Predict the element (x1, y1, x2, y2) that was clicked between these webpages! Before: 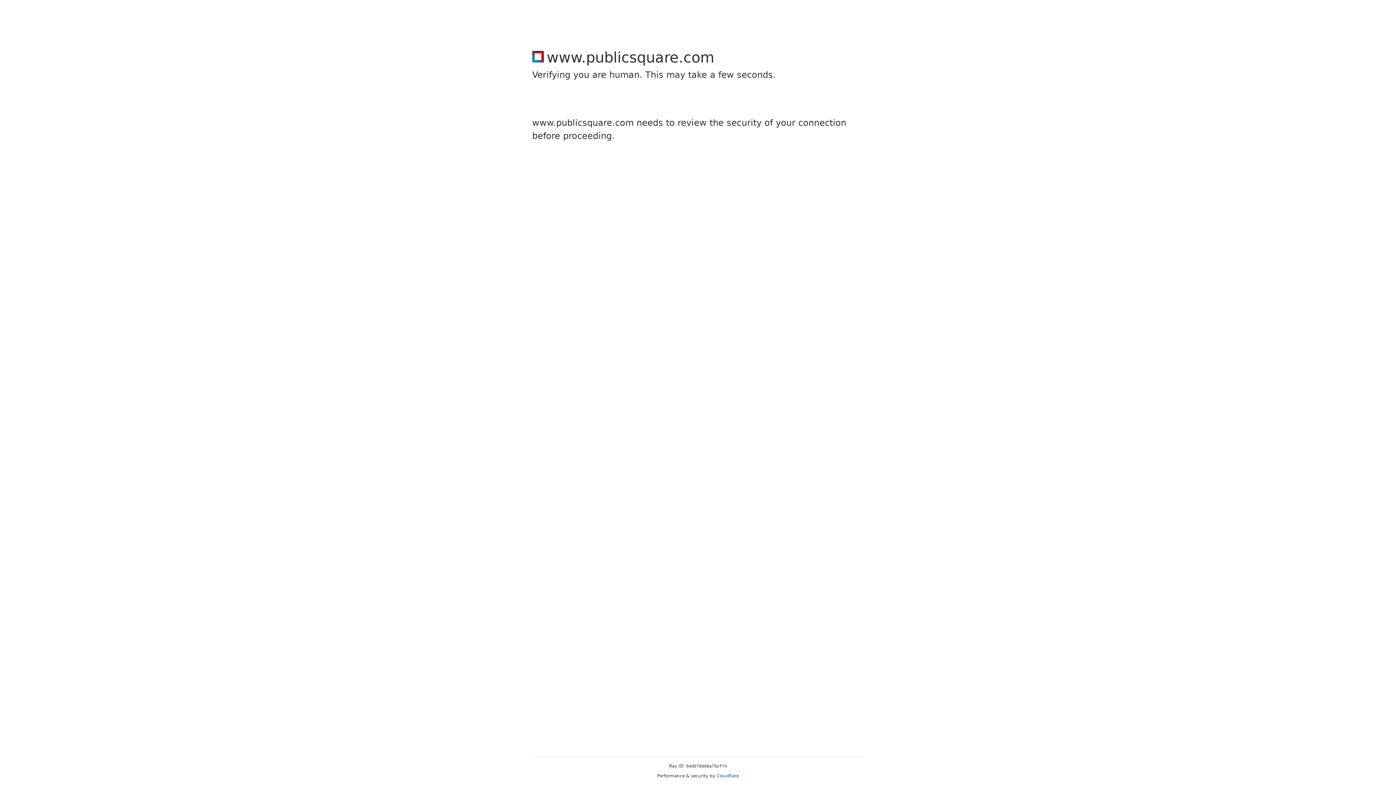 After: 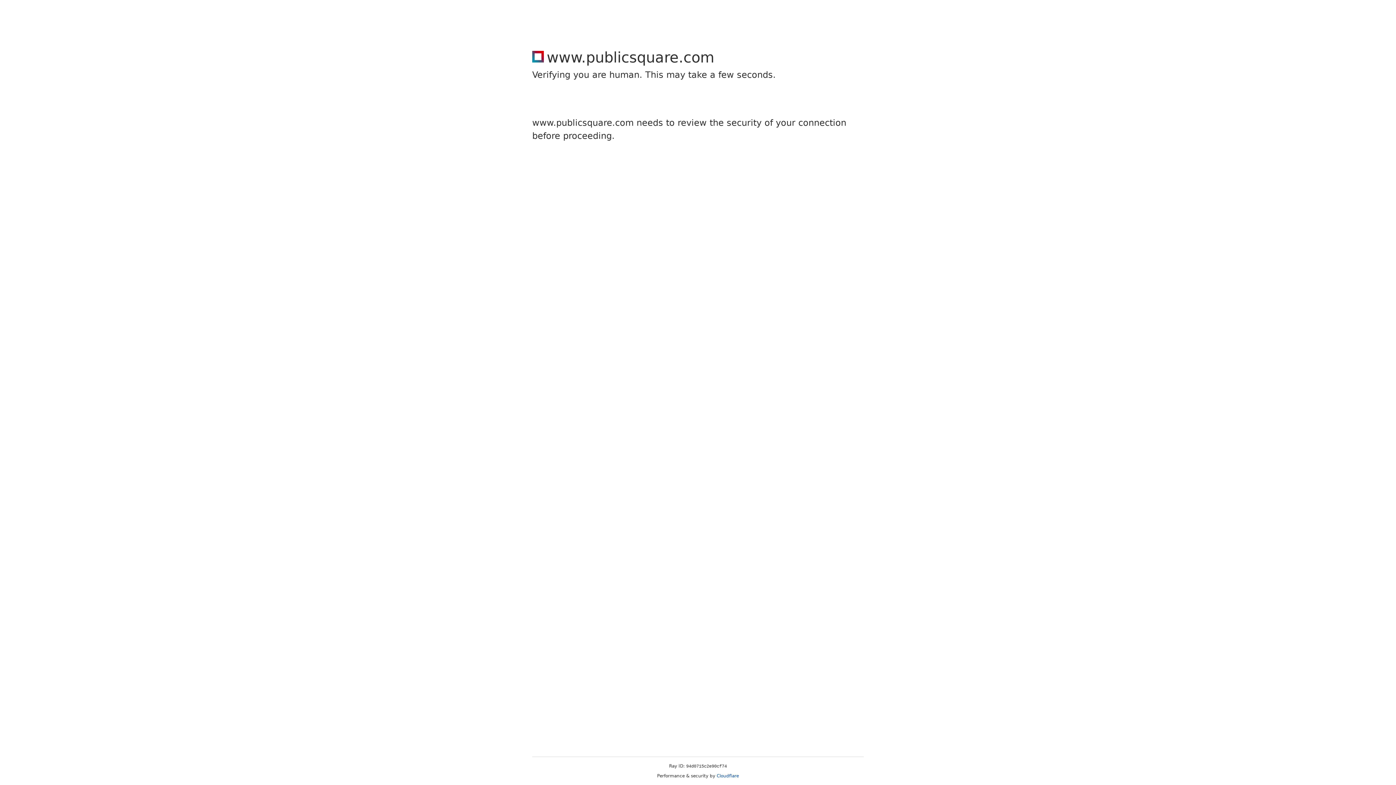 Action: bbox: (716, 773, 739, 778) label: Cloudflare